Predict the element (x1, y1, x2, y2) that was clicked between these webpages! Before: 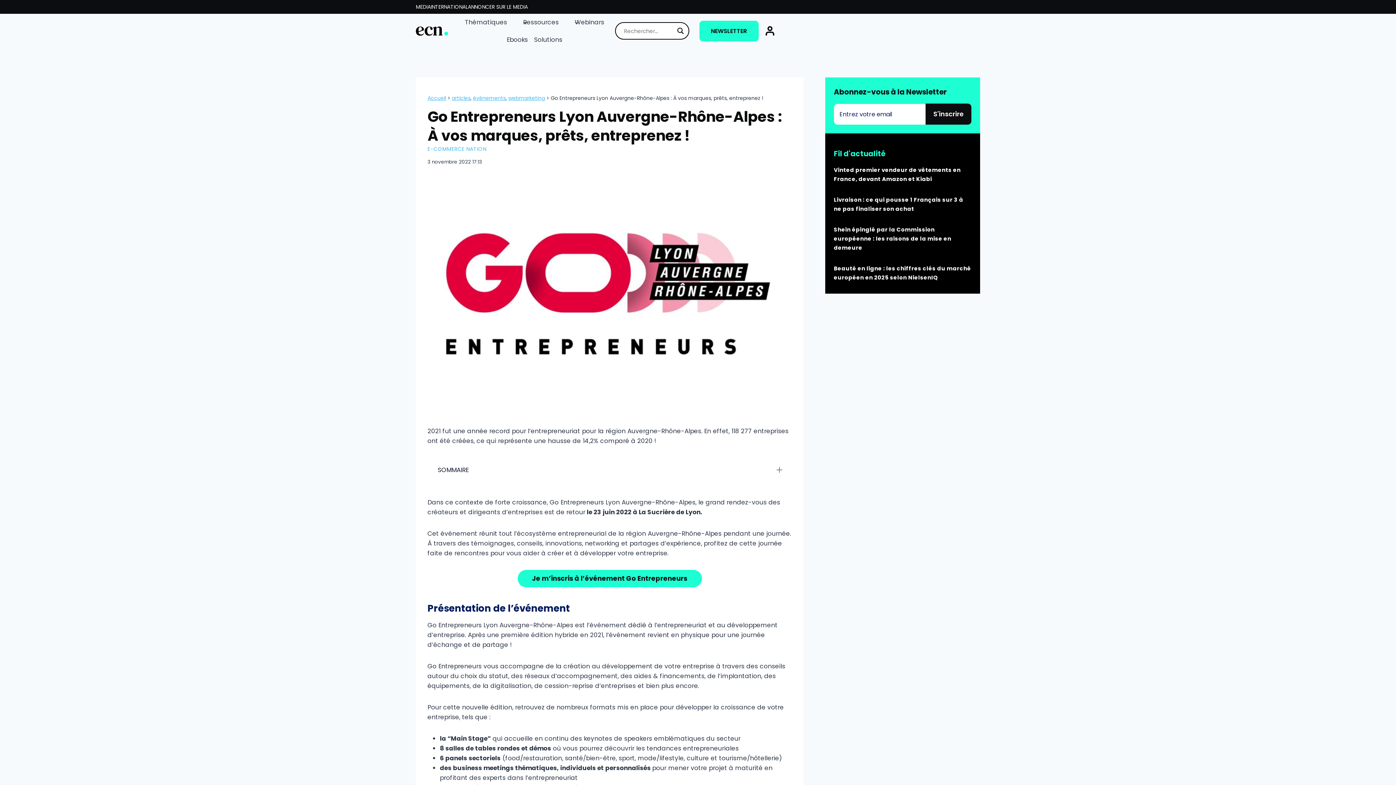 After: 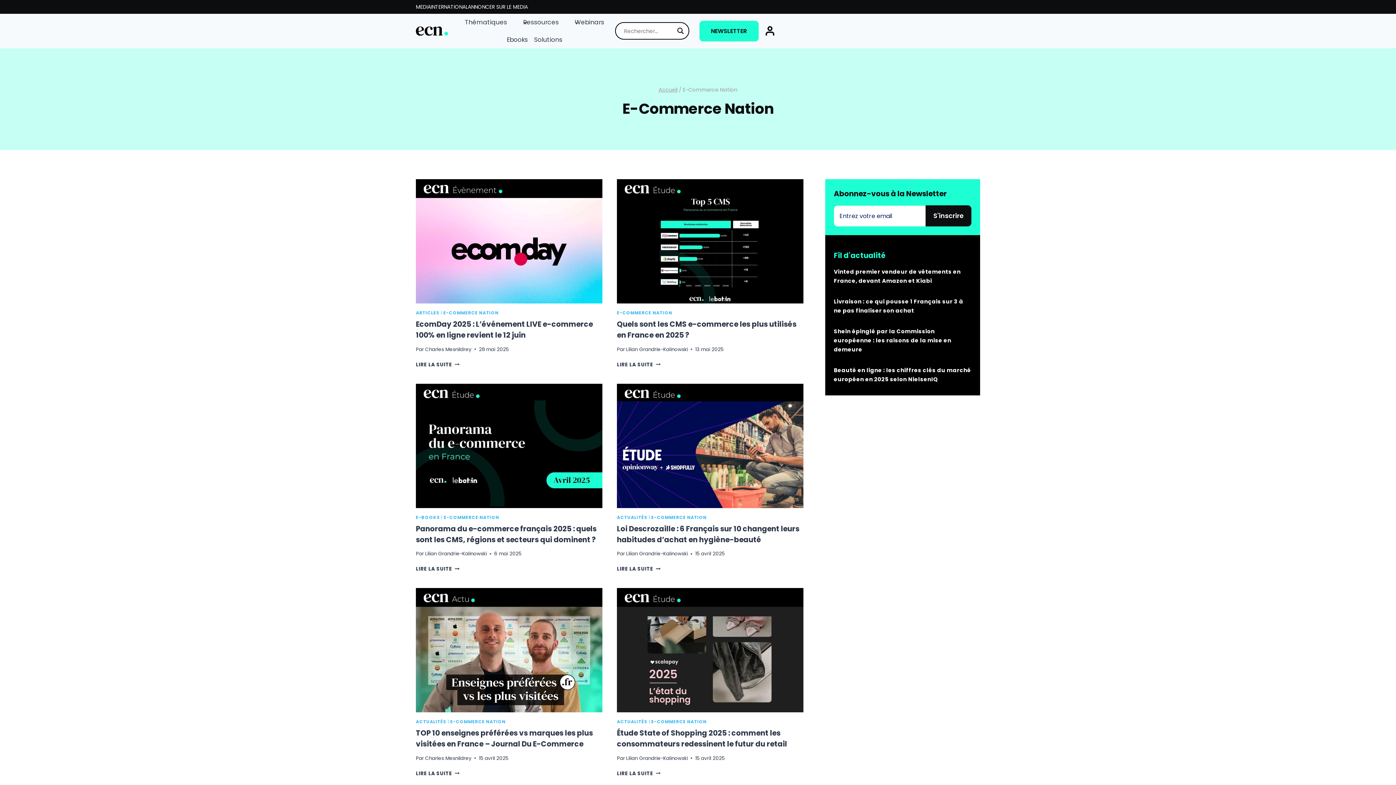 Action: bbox: (427, 145, 486, 152) label: E-COMMERCE NATION